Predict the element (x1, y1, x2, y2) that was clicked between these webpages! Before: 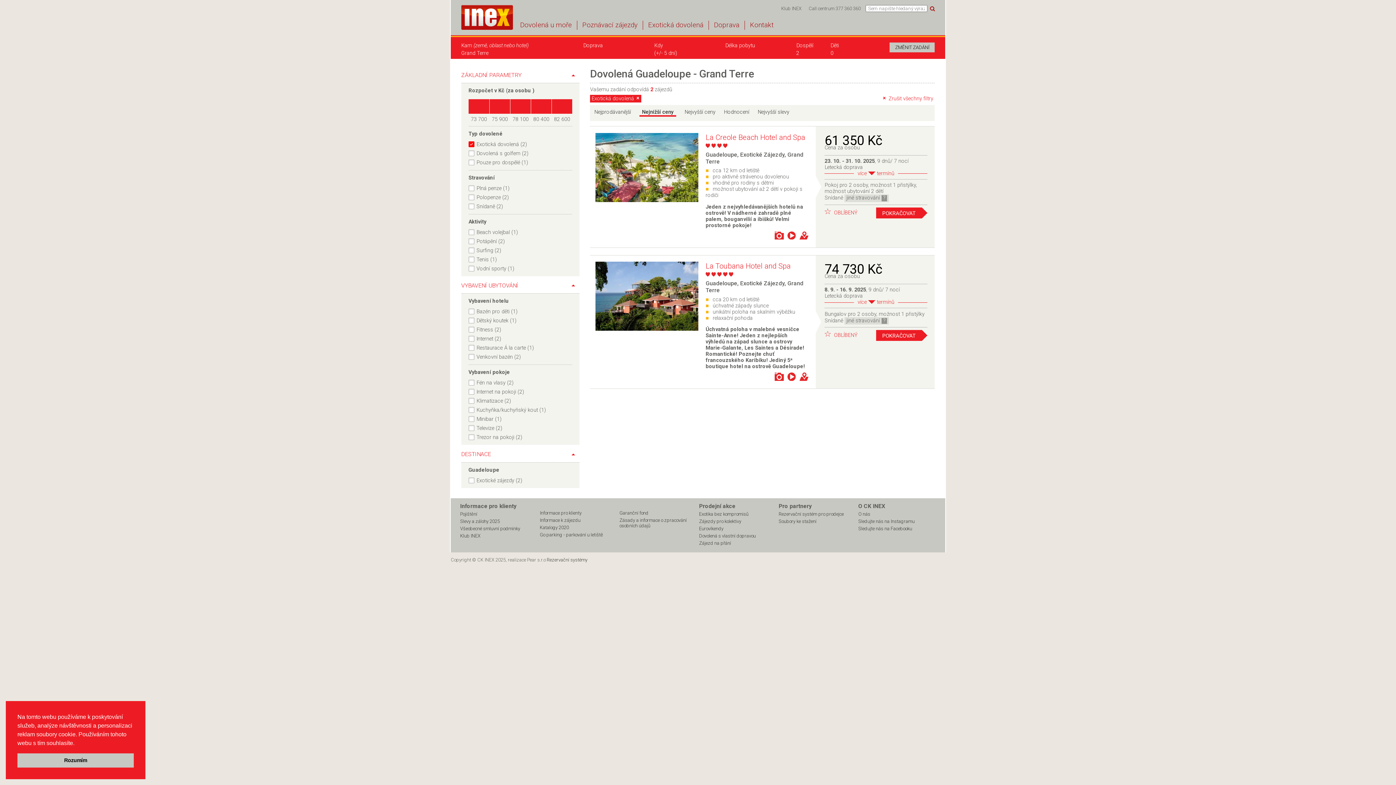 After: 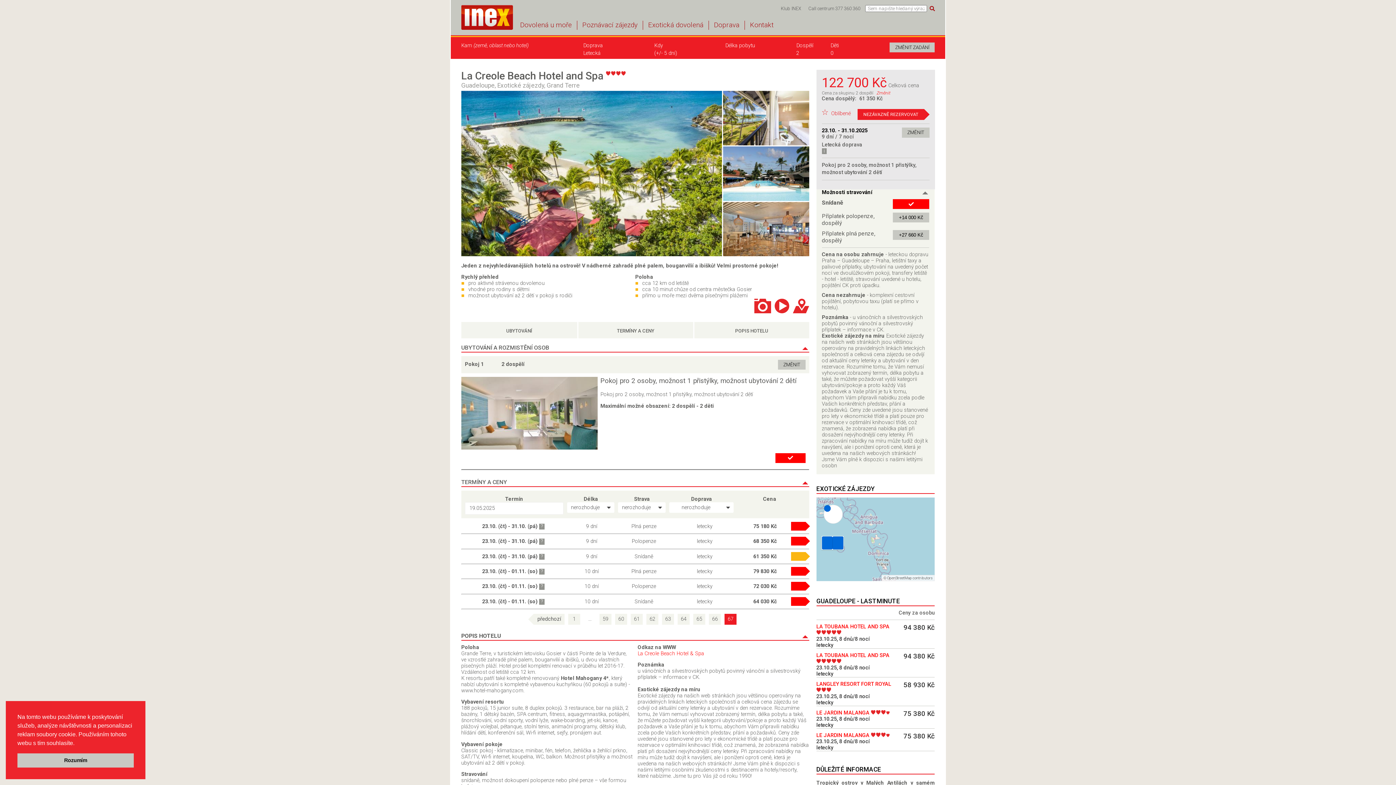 Action: bbox: (705, 132, 805, 141) label: La Creole Beach Hotel and Spa